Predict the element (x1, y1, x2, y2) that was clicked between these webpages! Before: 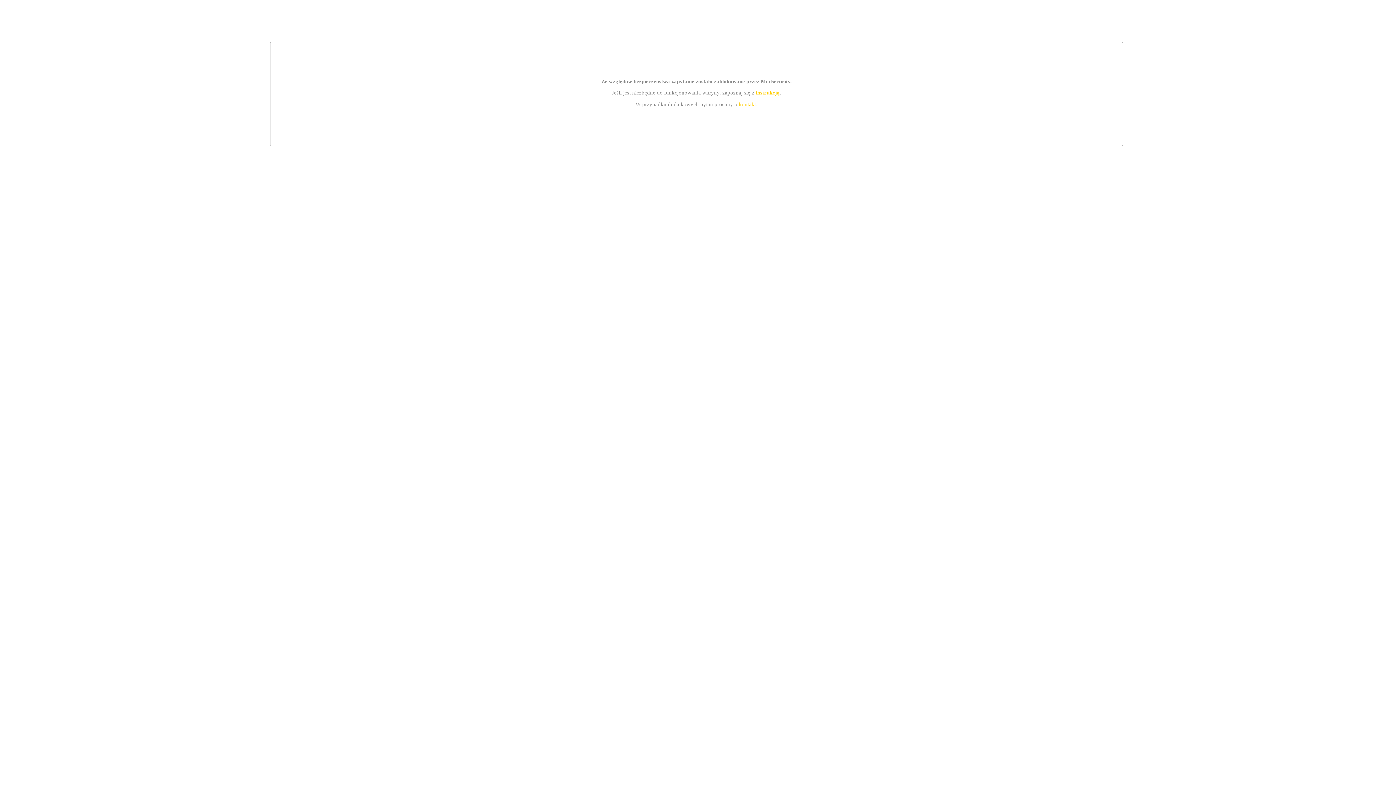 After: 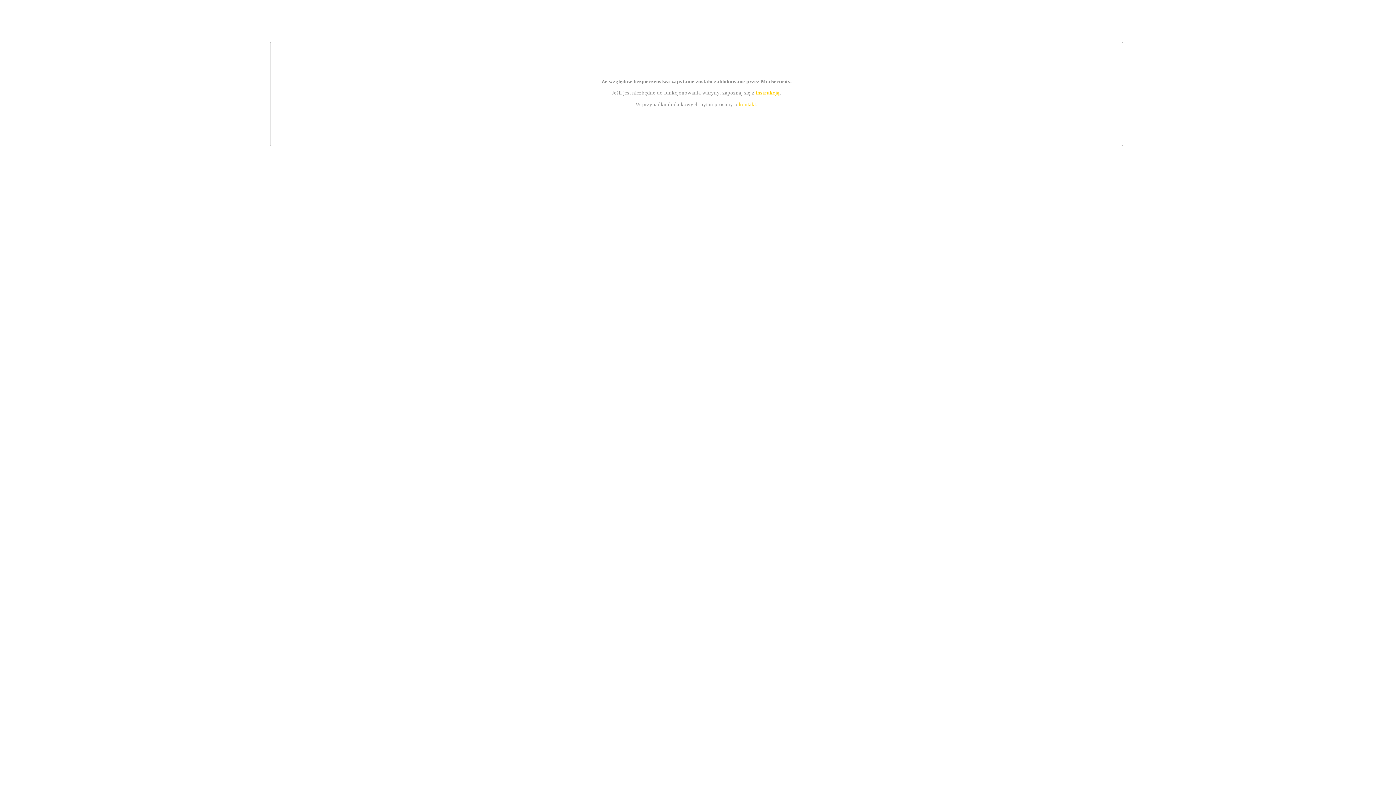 Action: label: kontakt bbox: (739, 101, 756, 107)